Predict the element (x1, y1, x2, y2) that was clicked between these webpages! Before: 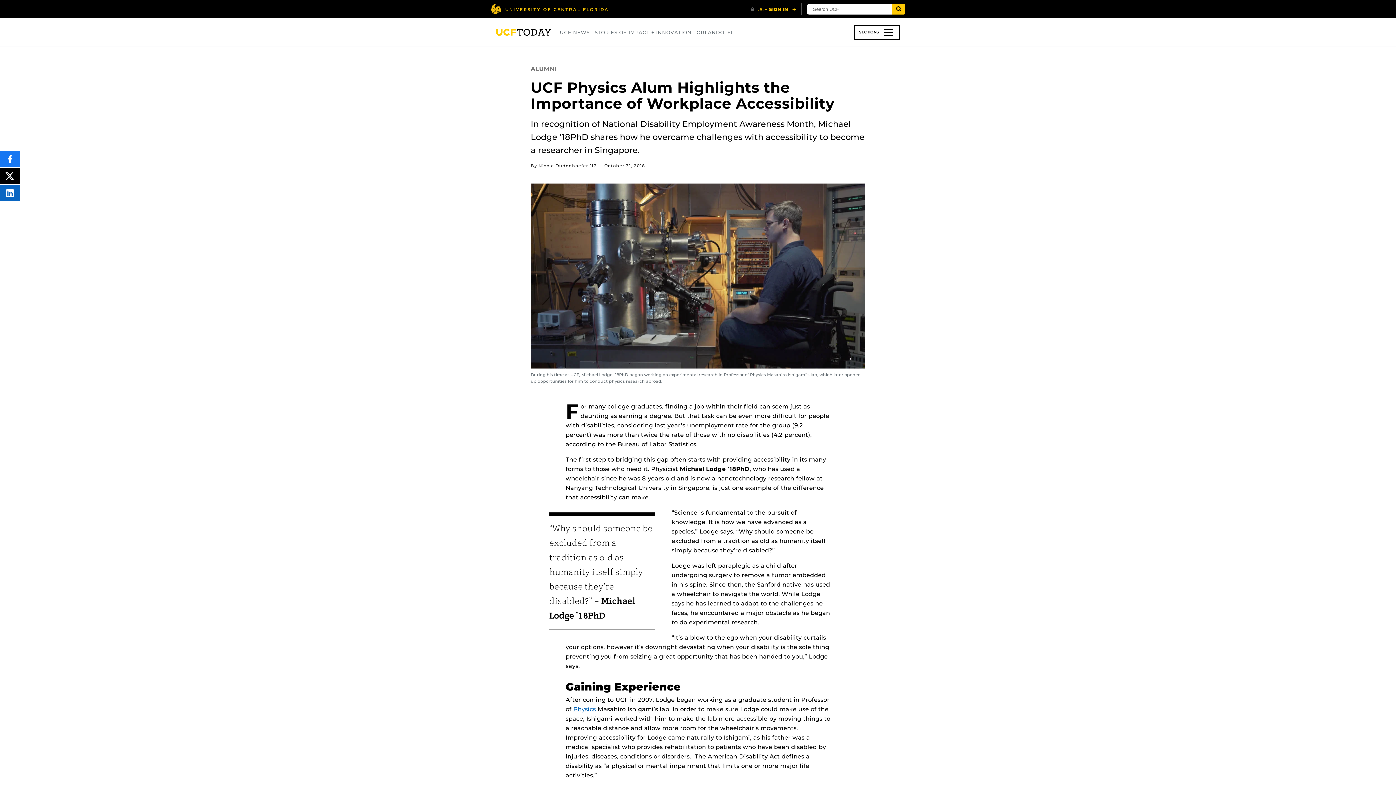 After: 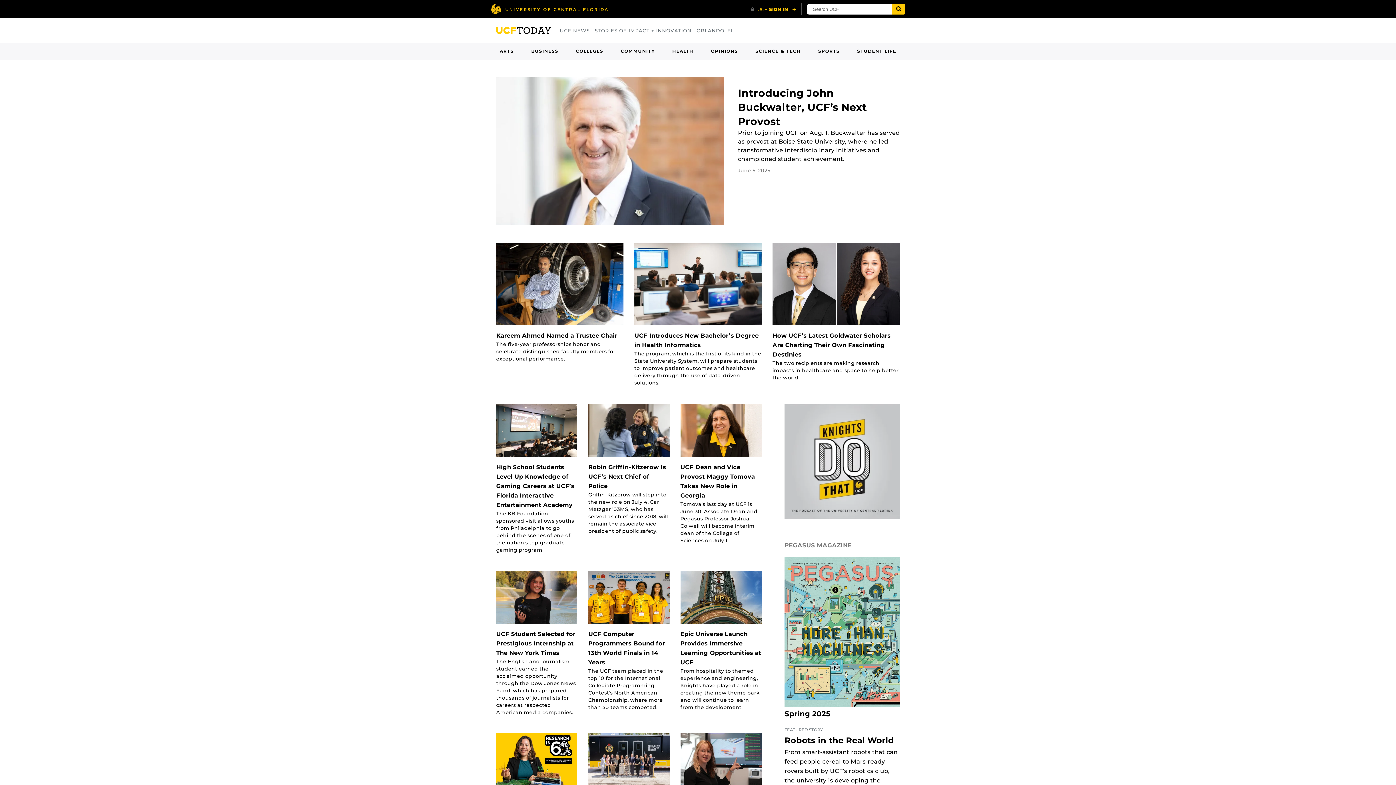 Action: bbox: (496, 22, 551, 41)